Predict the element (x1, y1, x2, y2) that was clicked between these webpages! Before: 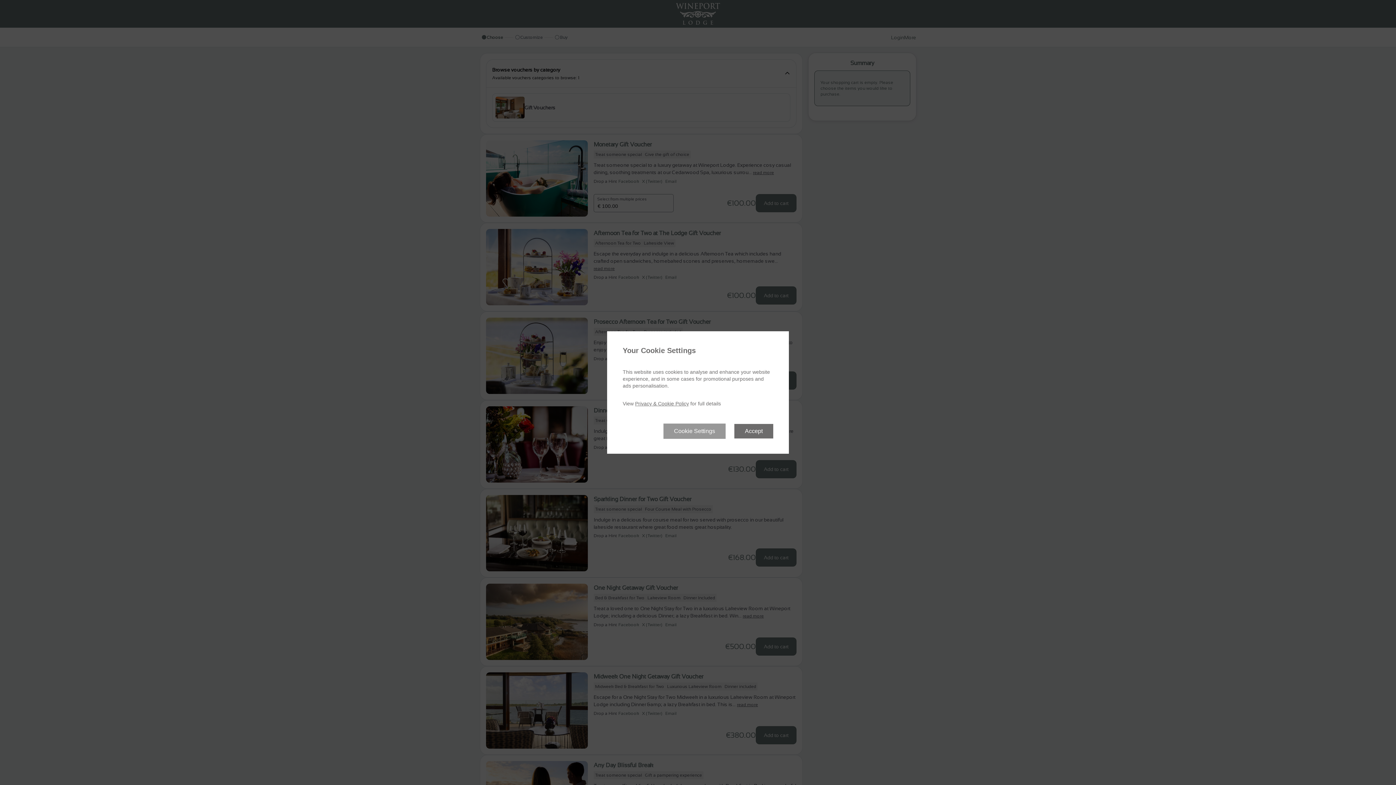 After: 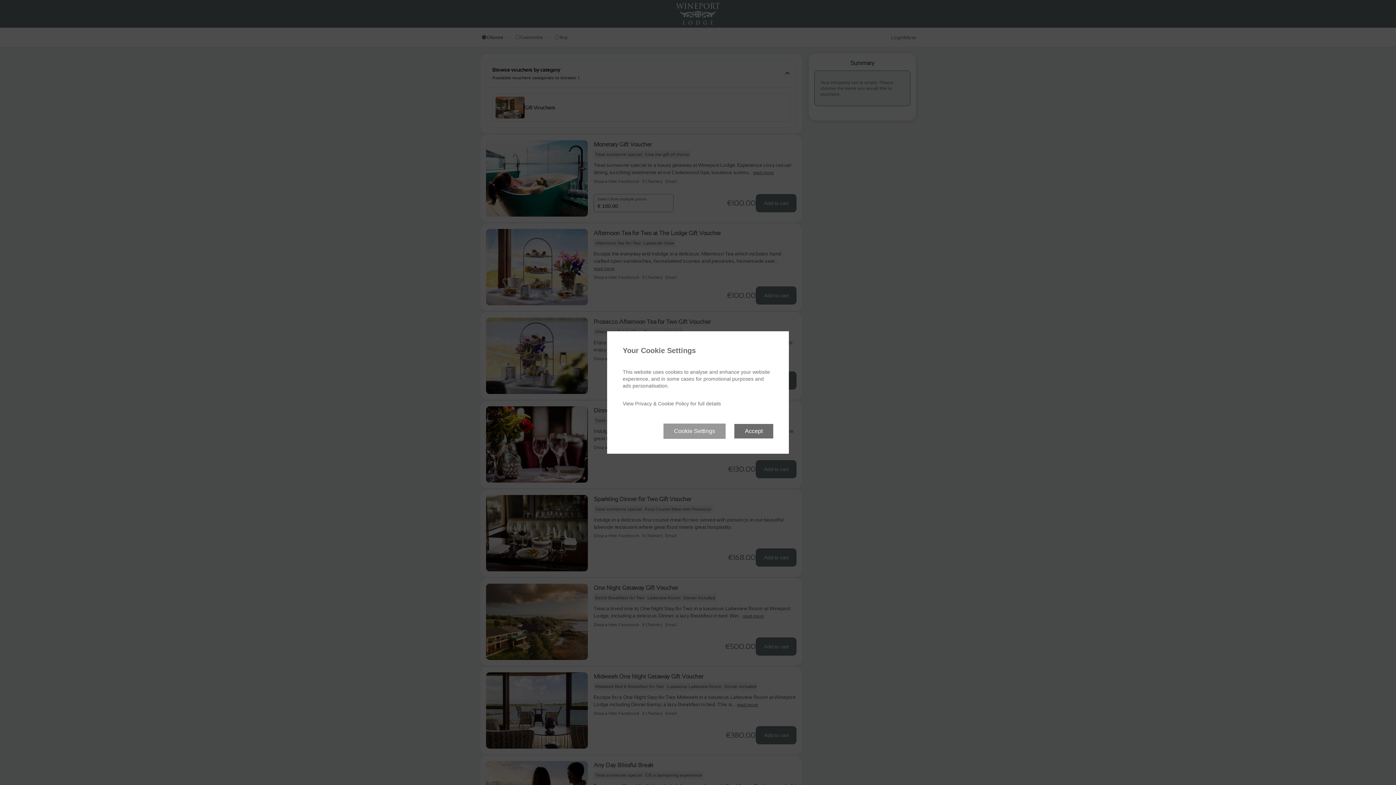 Action: bbox: (635, 400, 689, 406) label: Privacy & Cookie Policy